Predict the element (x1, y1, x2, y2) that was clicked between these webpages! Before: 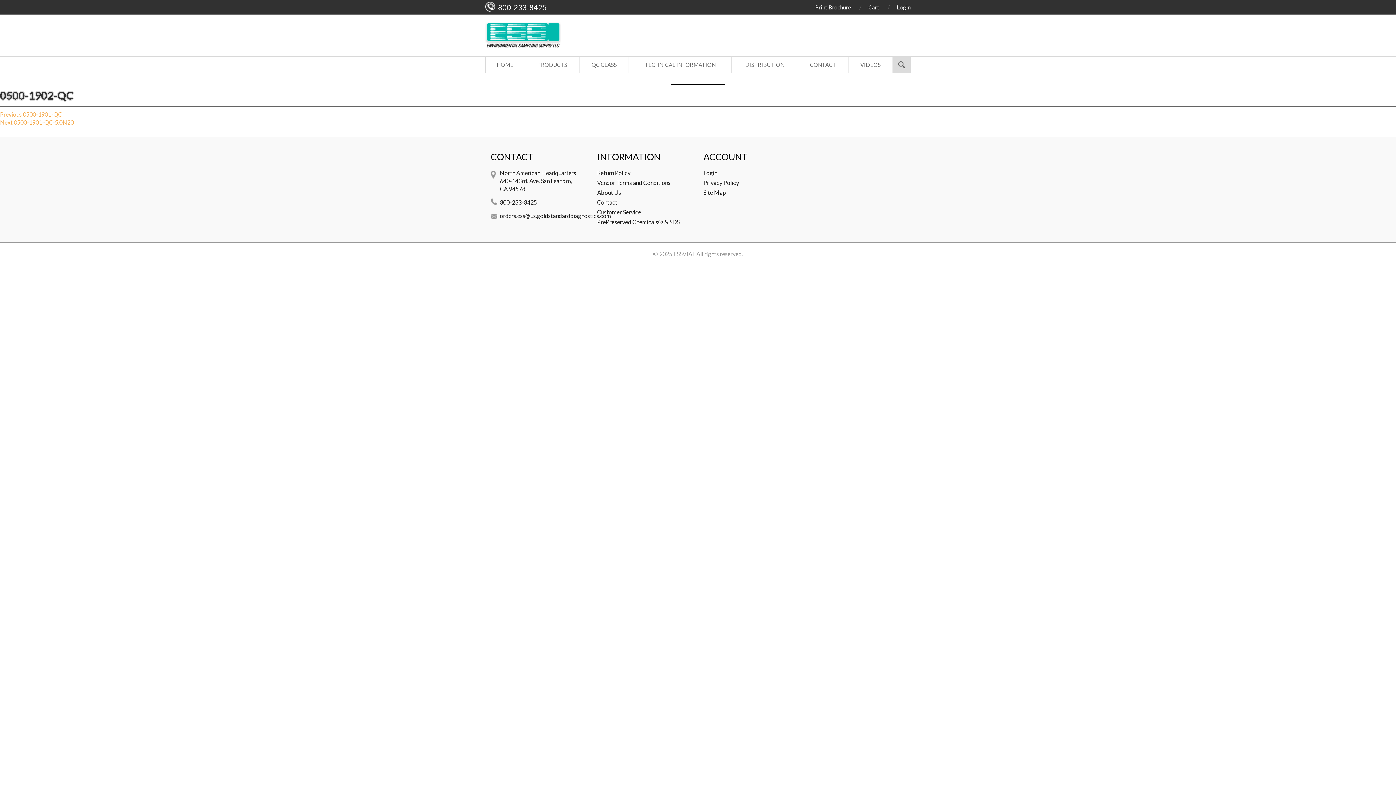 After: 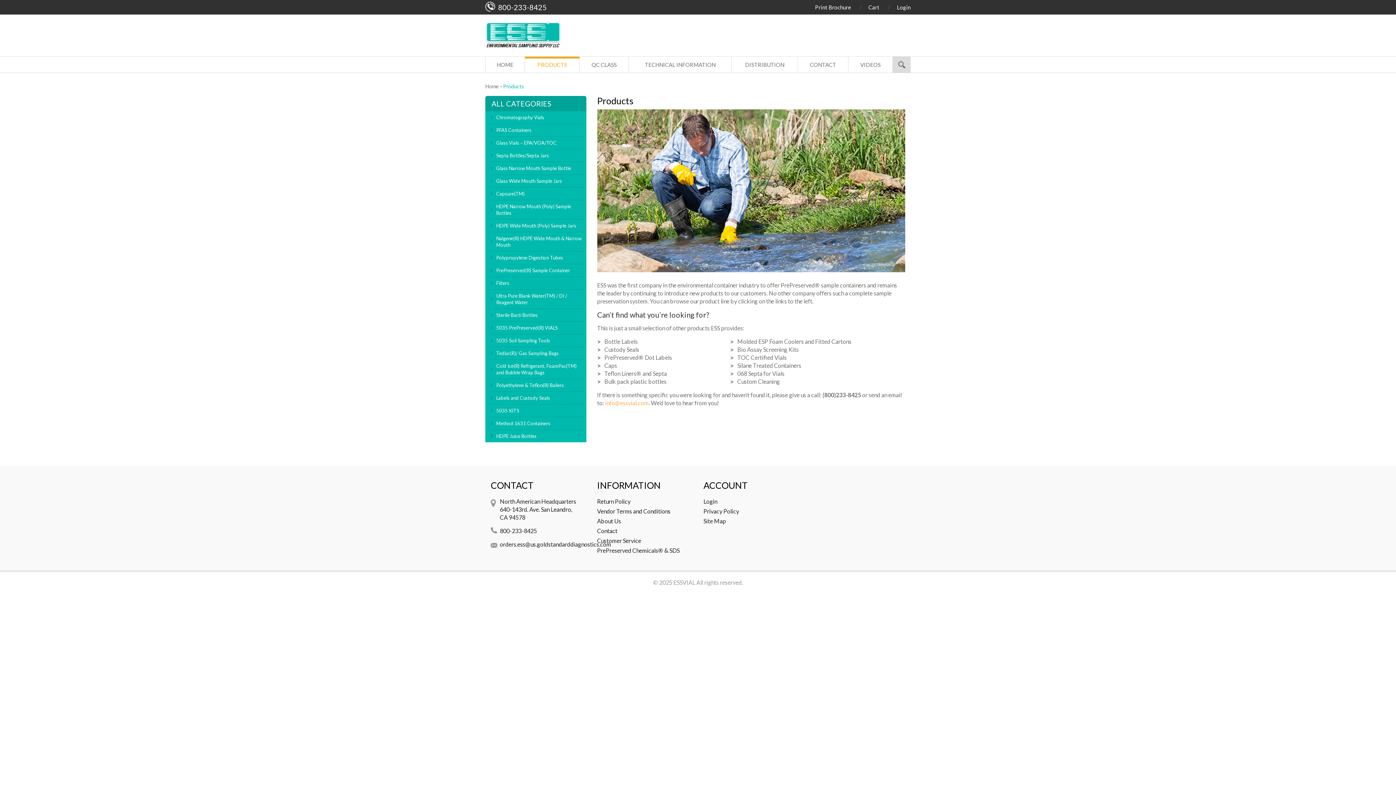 Action: label: PRODUCTS bbox: (525, 56, 579, 72)